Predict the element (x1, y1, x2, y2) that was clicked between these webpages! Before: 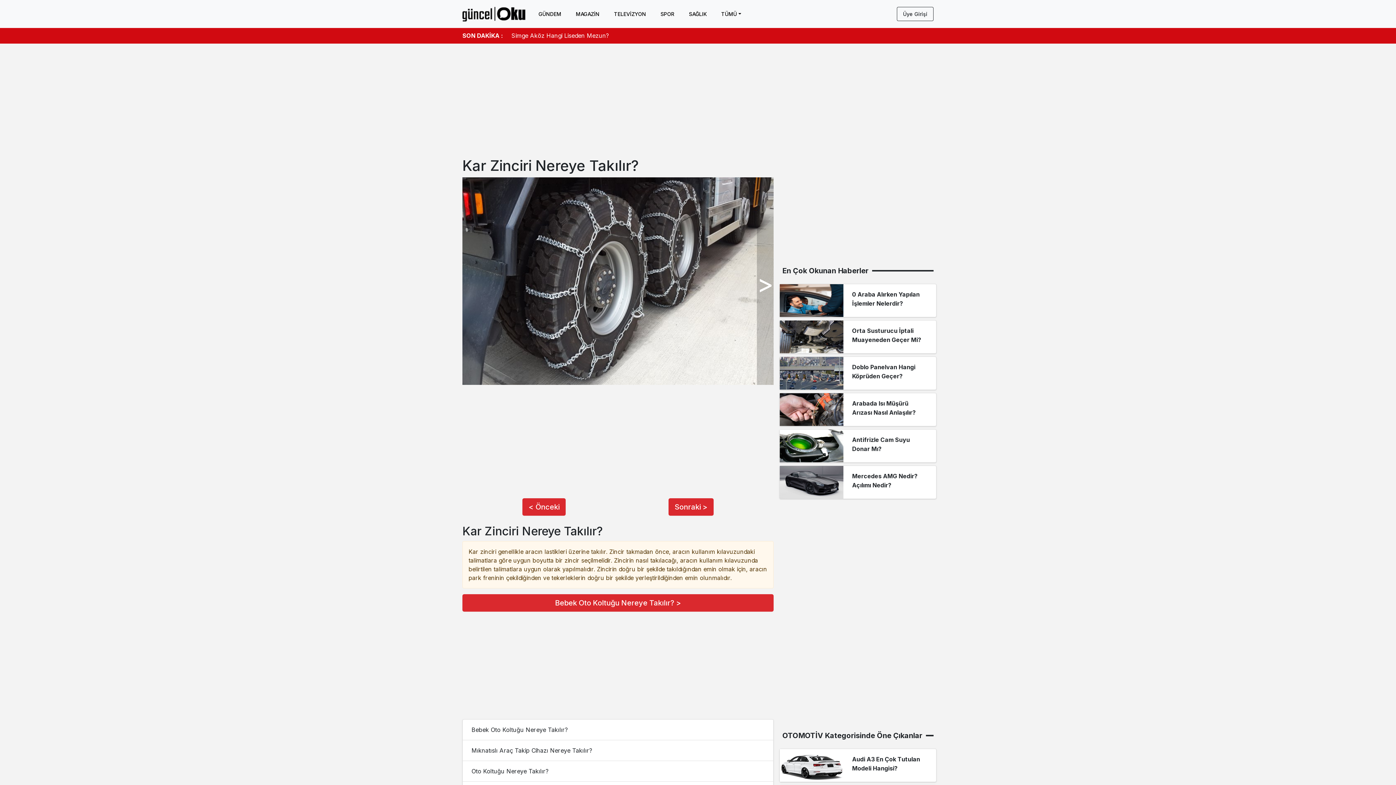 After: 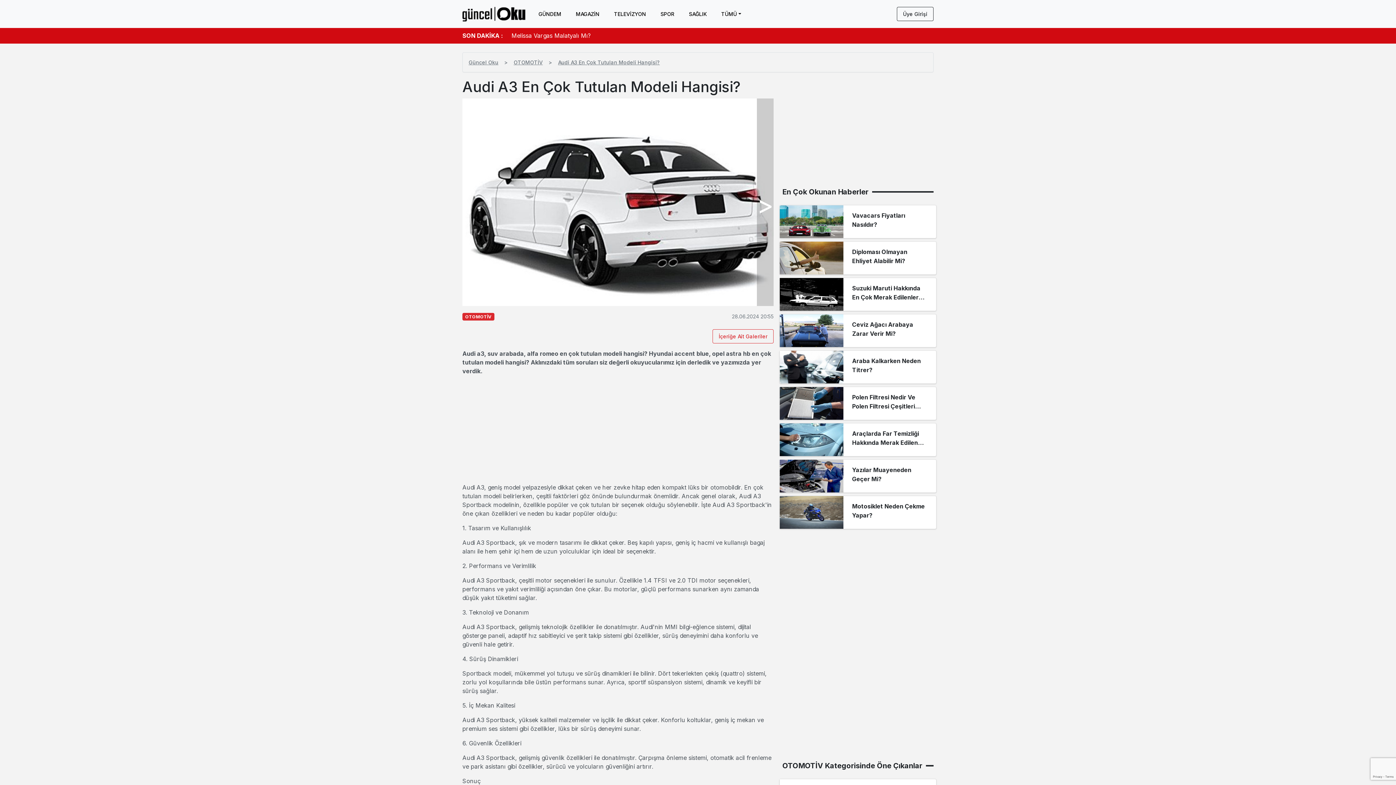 Action: label: Audi A3 En Çok Tutulan Modeli Hangisi? bbox: (779, 749, 936, 782)